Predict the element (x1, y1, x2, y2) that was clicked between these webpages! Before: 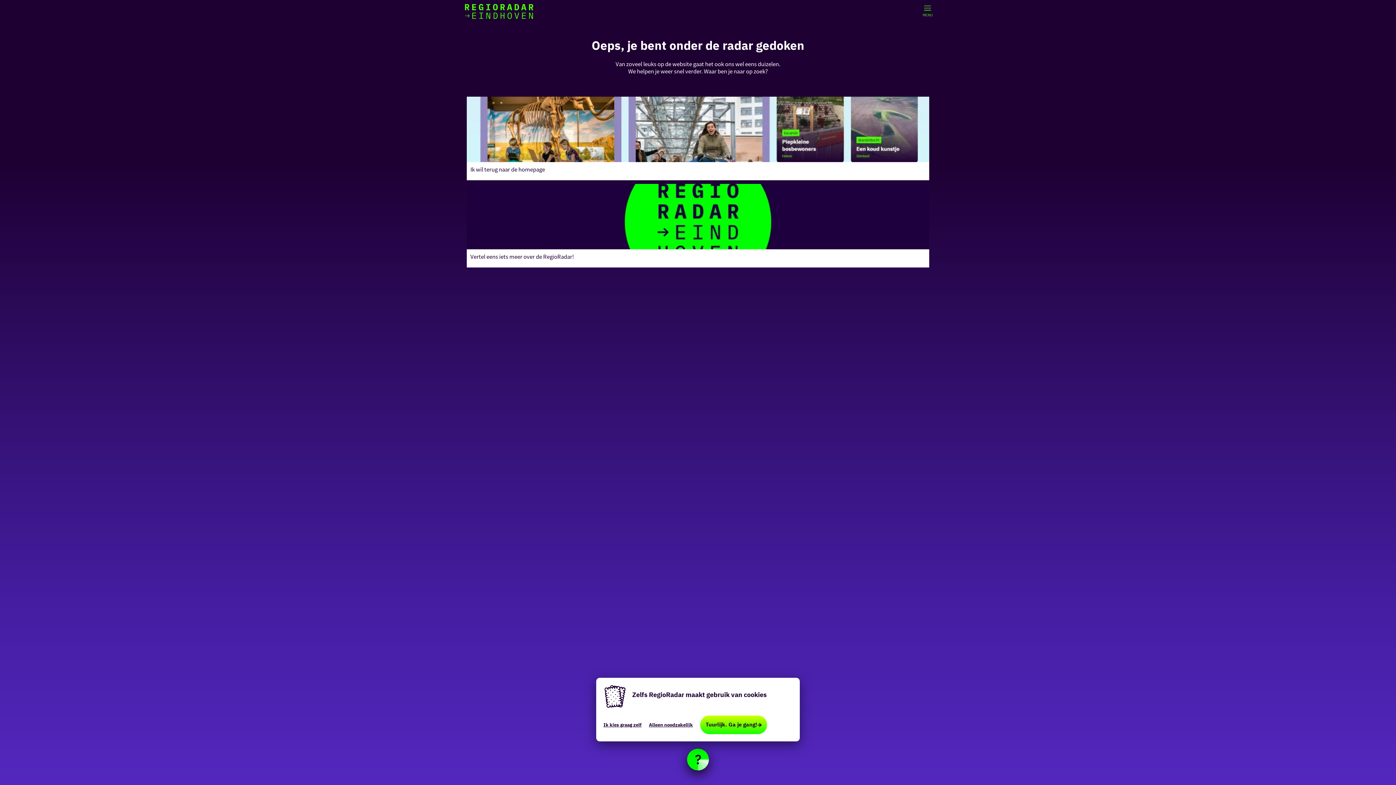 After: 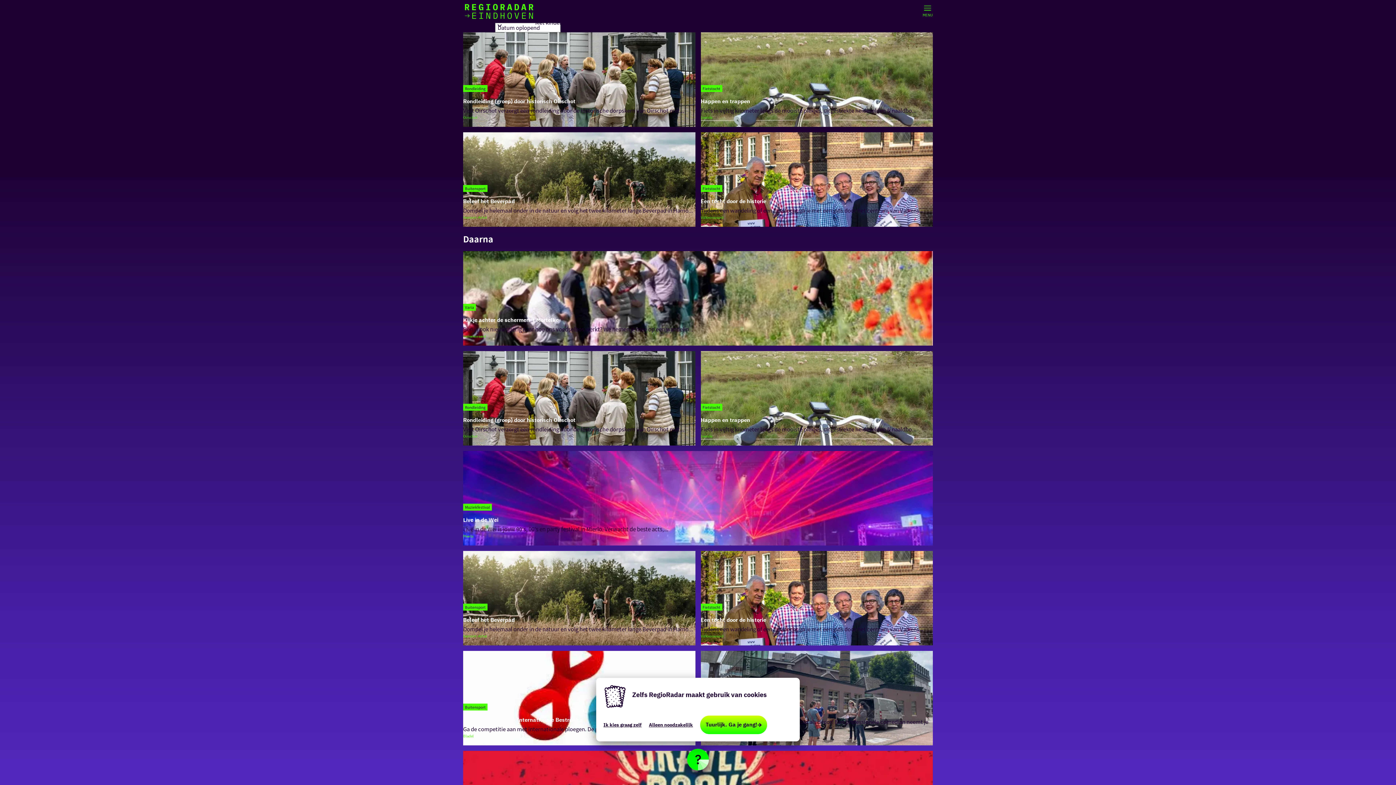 Action: label: Lekker buiten bbox: (535, 11, 569, 18)